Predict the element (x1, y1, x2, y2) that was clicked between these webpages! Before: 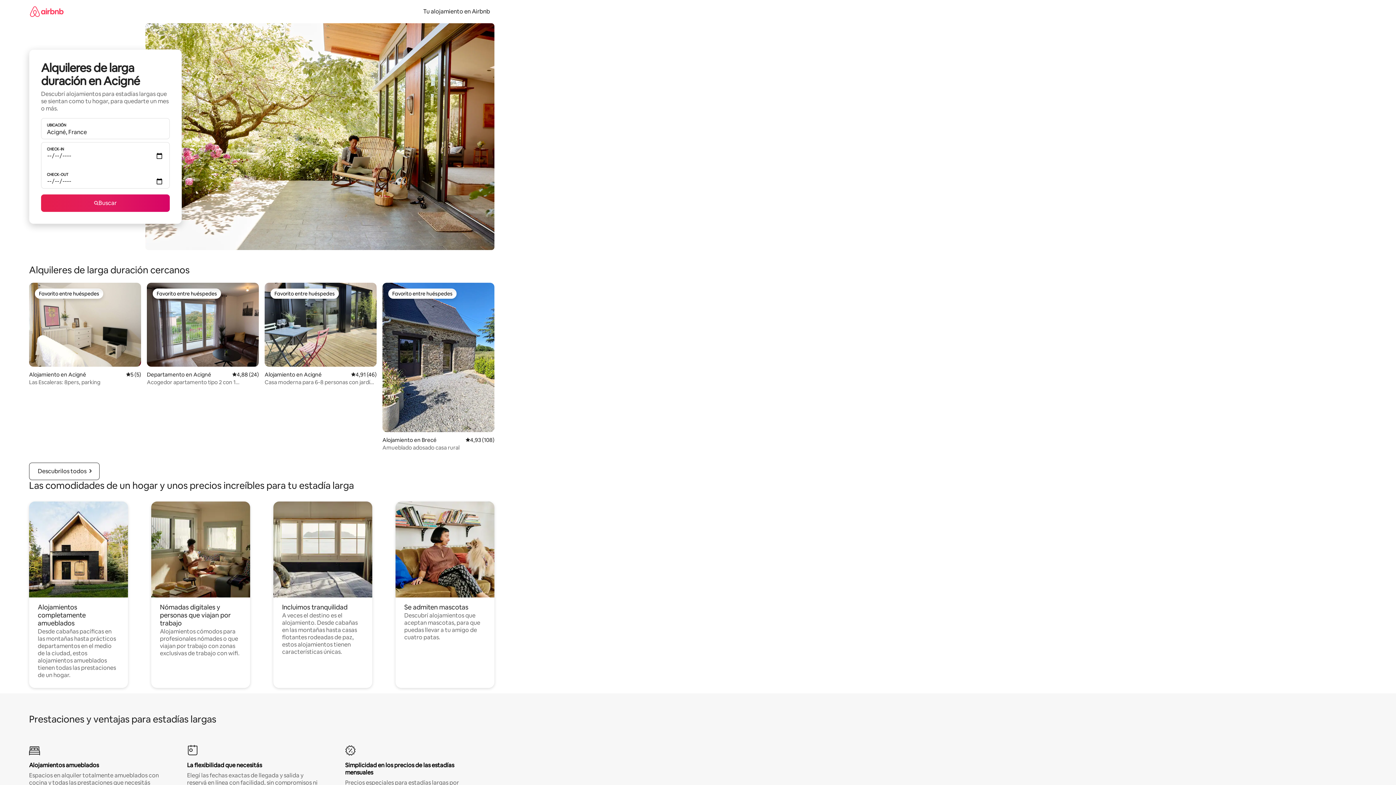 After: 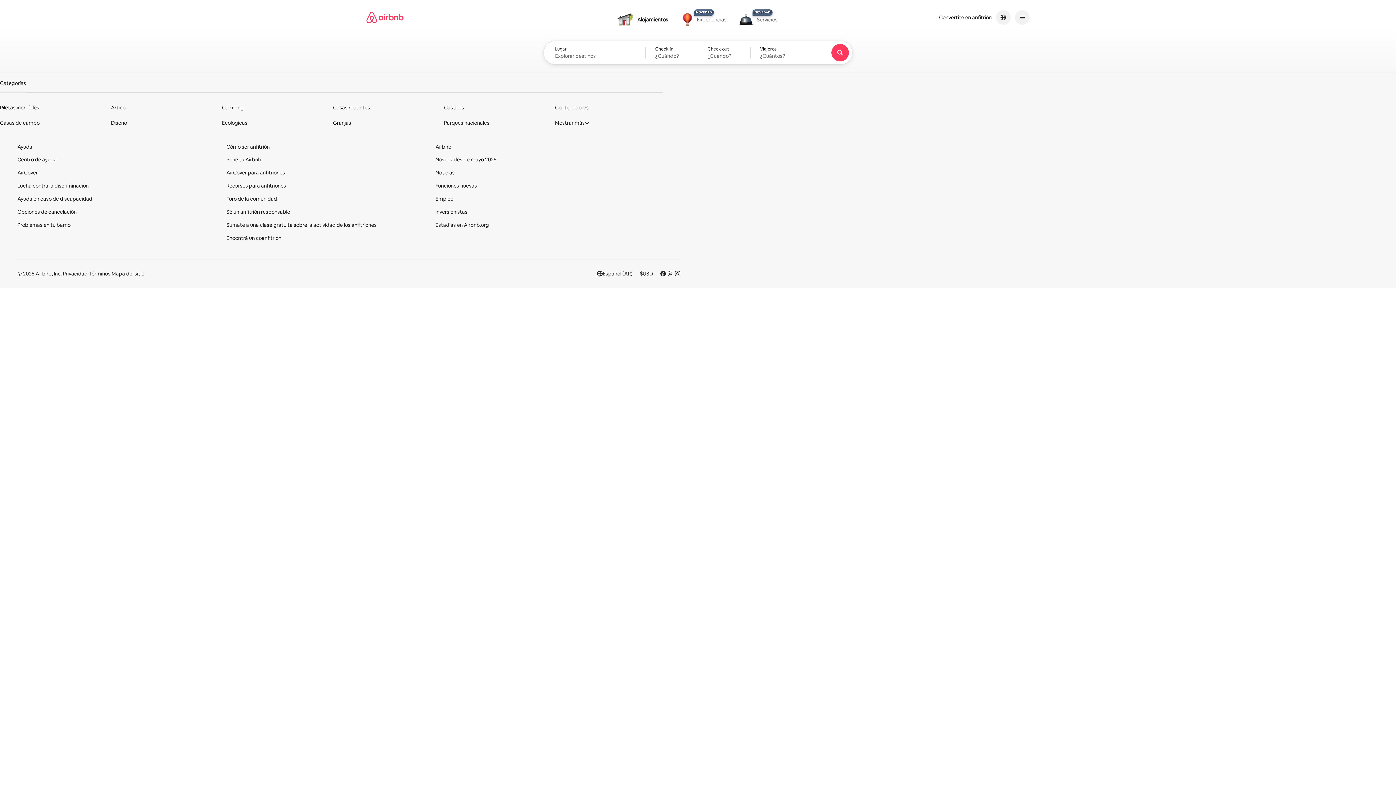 Action: bbox: (29, 0, 63, 22)